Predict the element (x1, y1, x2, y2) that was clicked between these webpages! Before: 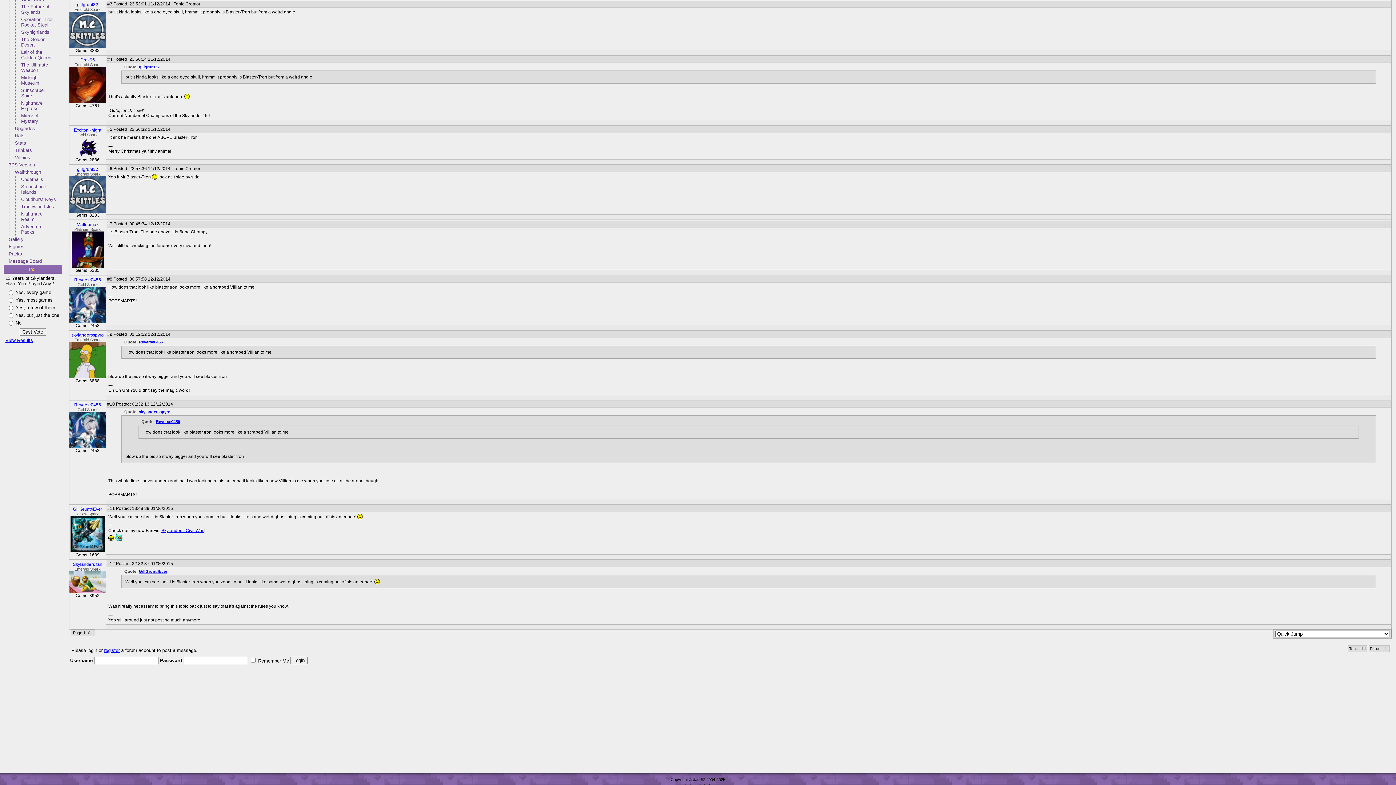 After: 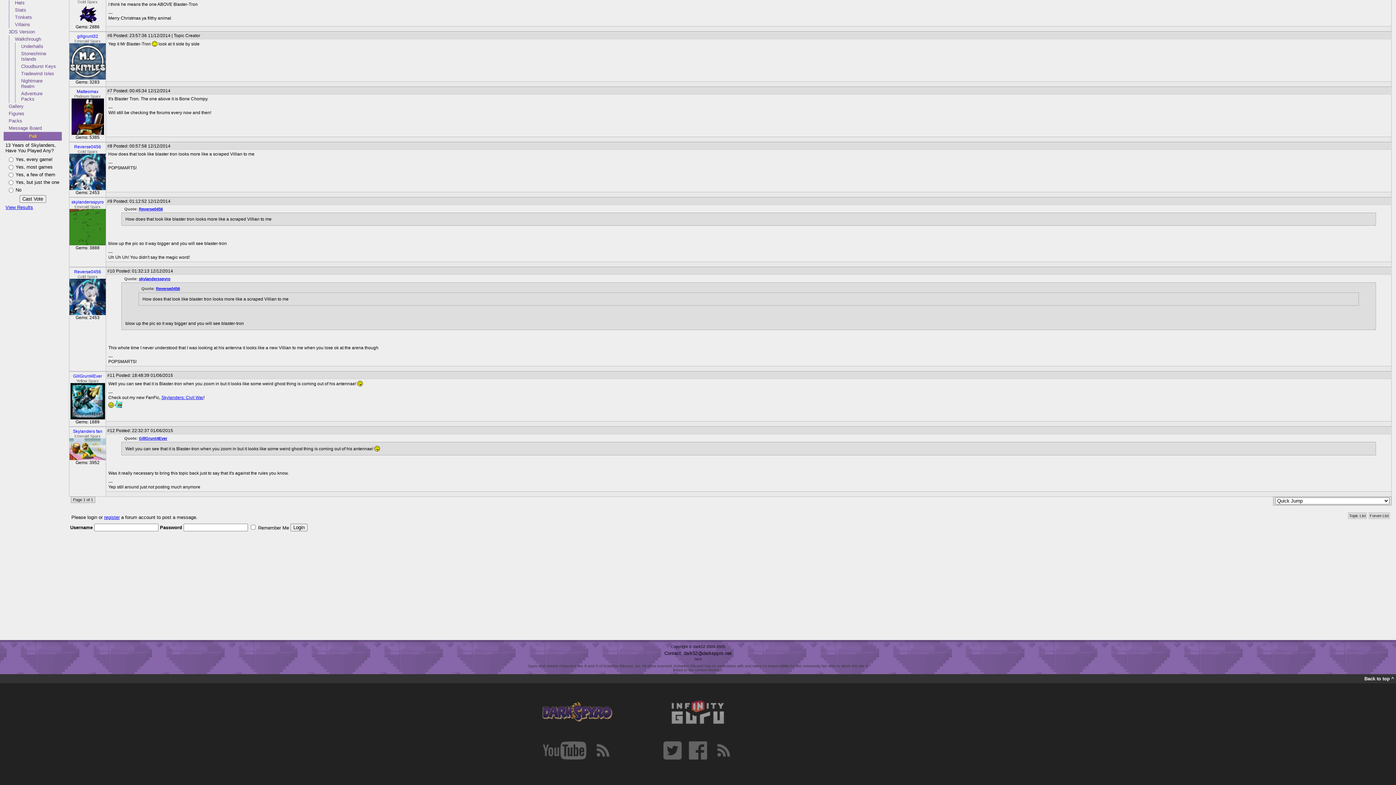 Action: label: GillGrunt4Ever bbox: (138, 569, 167, 573)